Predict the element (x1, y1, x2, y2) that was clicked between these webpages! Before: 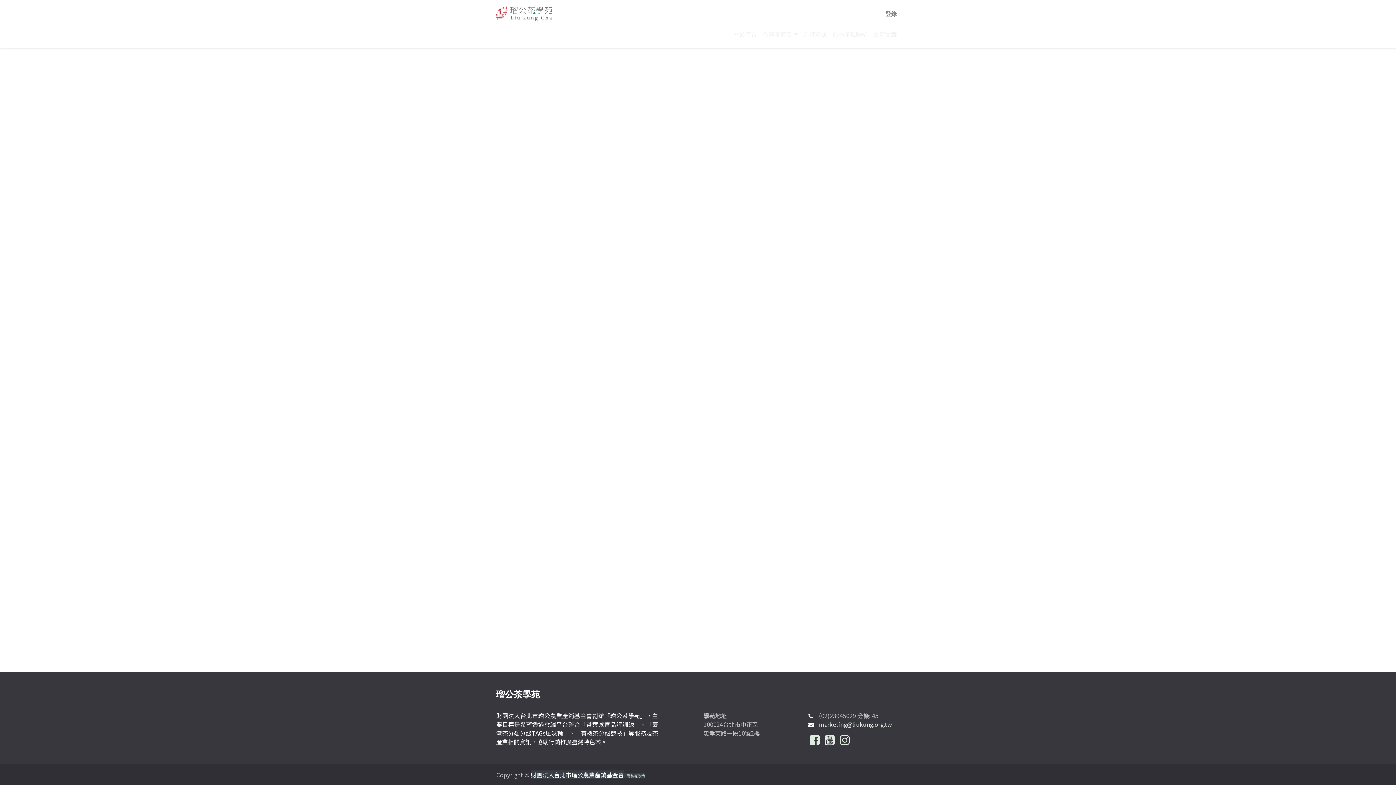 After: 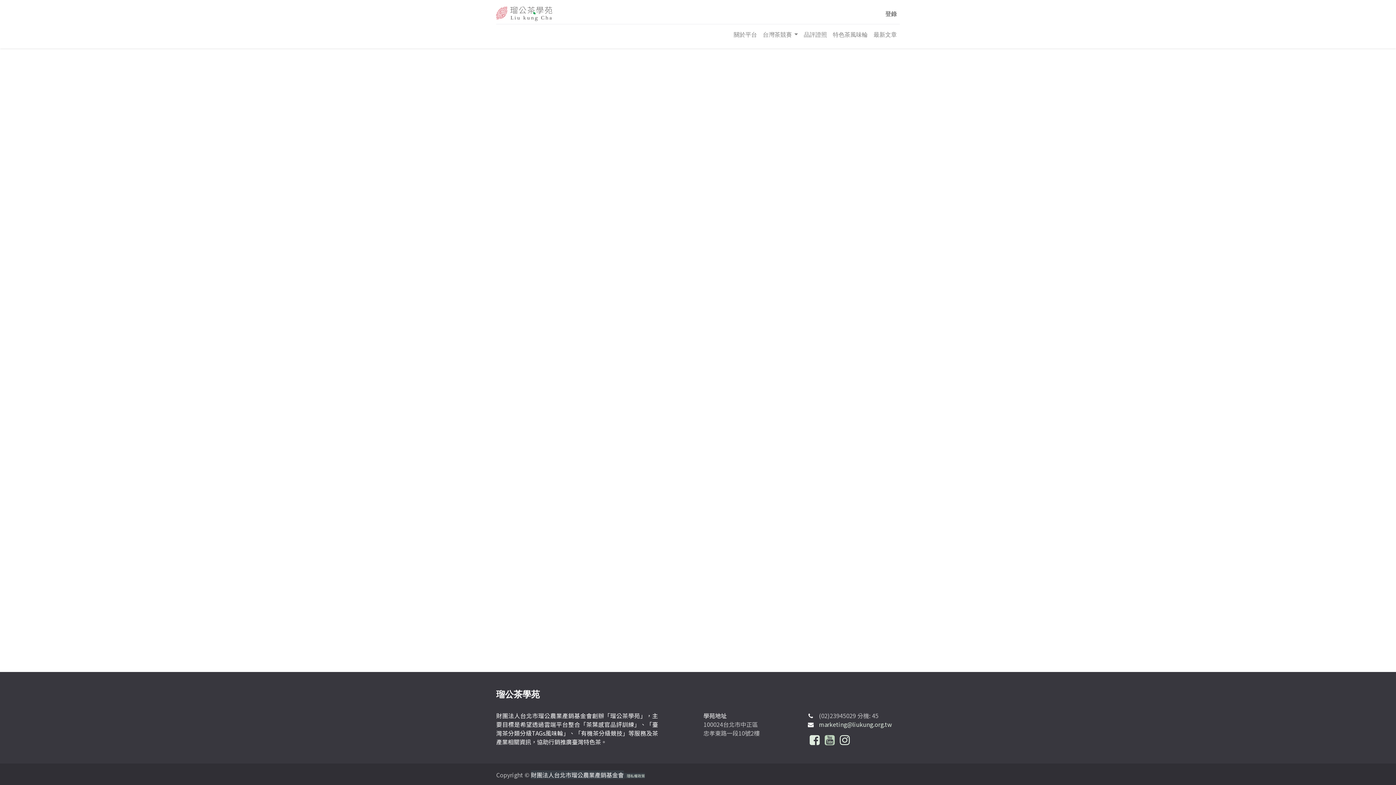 Action: bbox: (823, 733, 836, 747)